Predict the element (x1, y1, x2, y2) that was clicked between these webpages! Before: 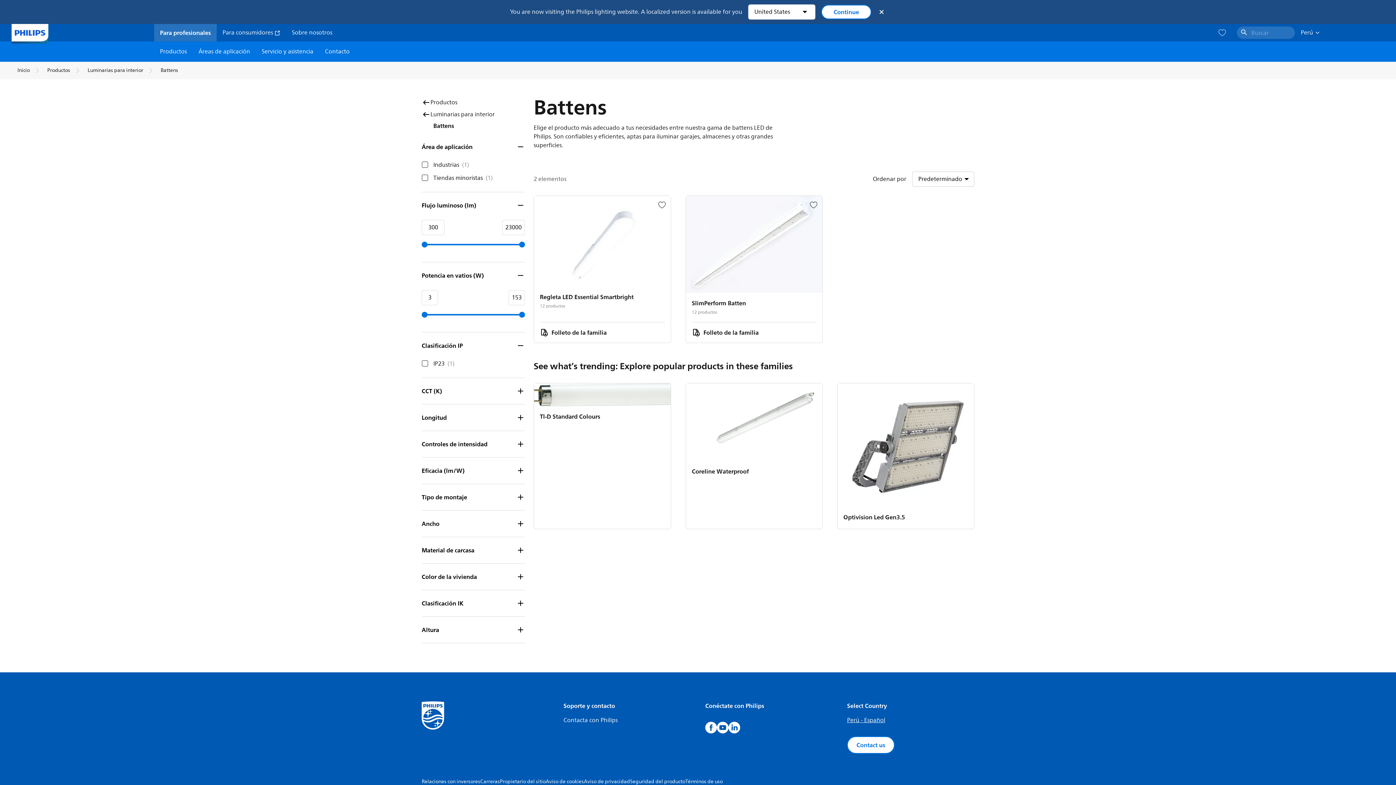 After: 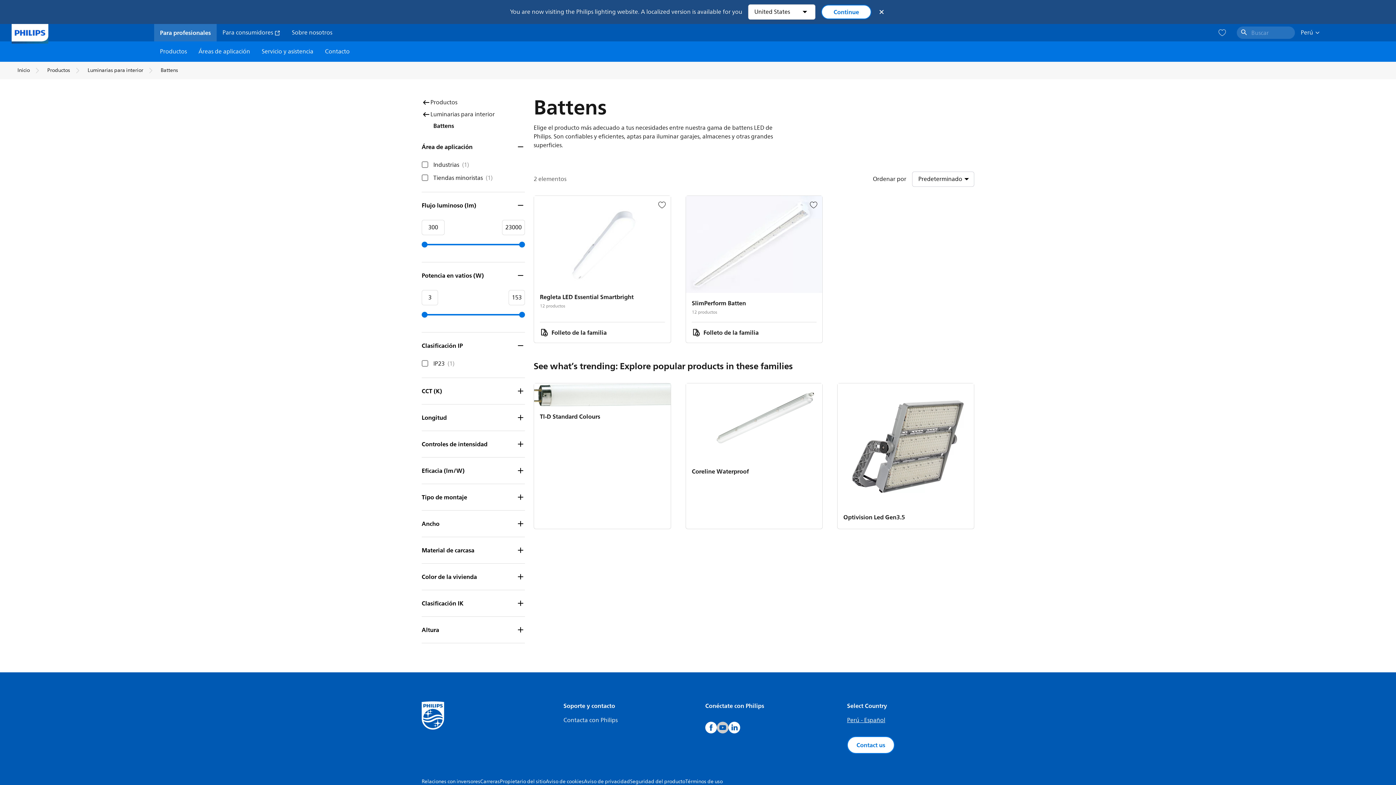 Action: bbox: (717, 722, 728, 733)